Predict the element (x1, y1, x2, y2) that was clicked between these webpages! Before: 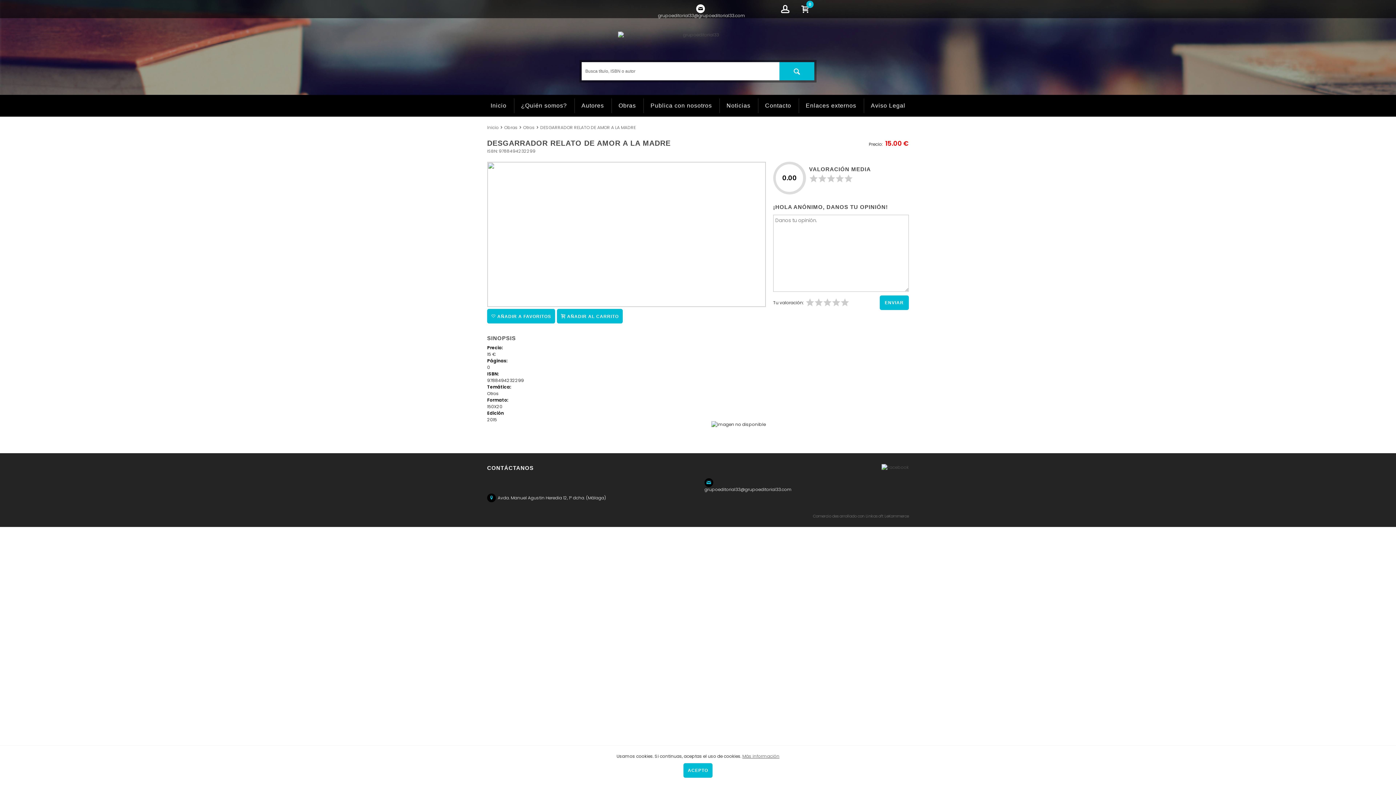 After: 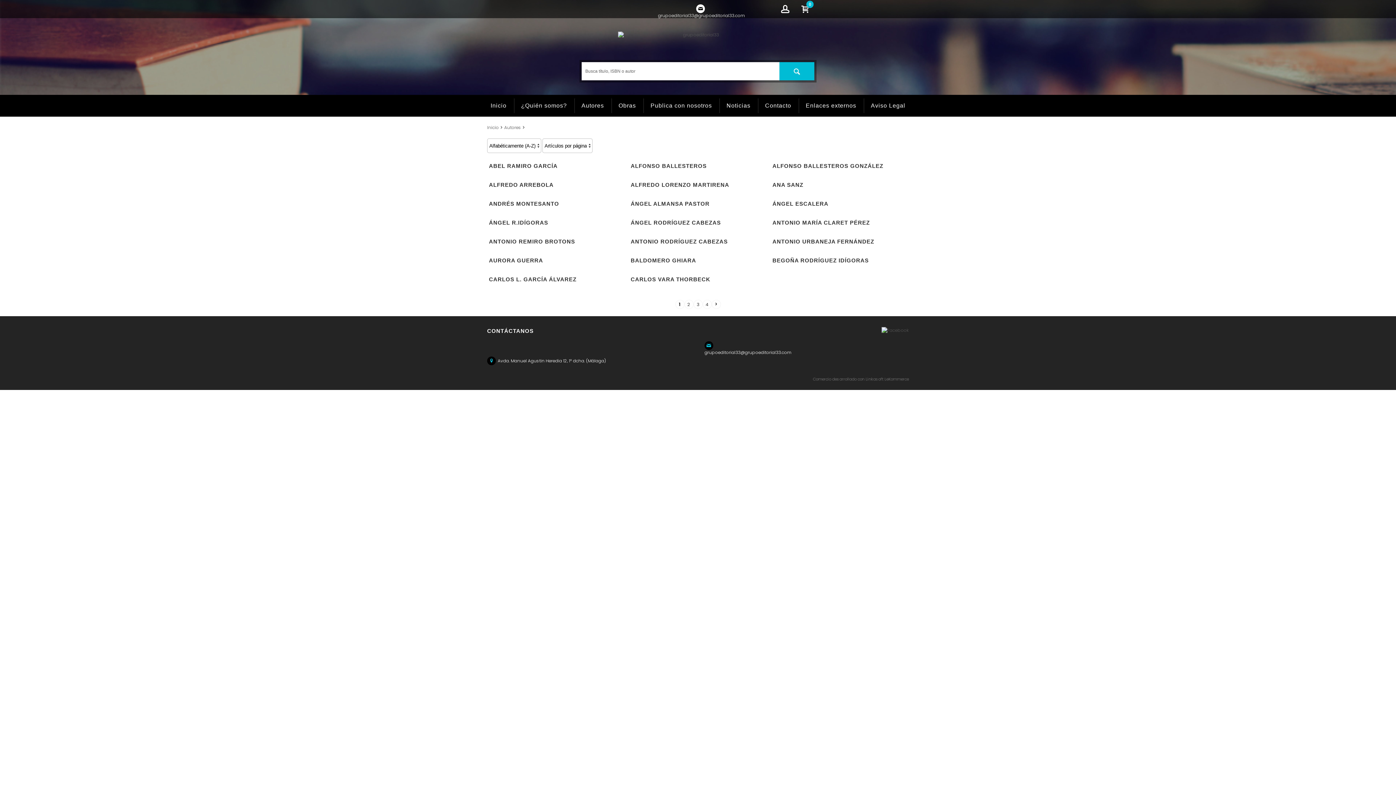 Action: bbox: (574, 94, 611, 116) label: Autores